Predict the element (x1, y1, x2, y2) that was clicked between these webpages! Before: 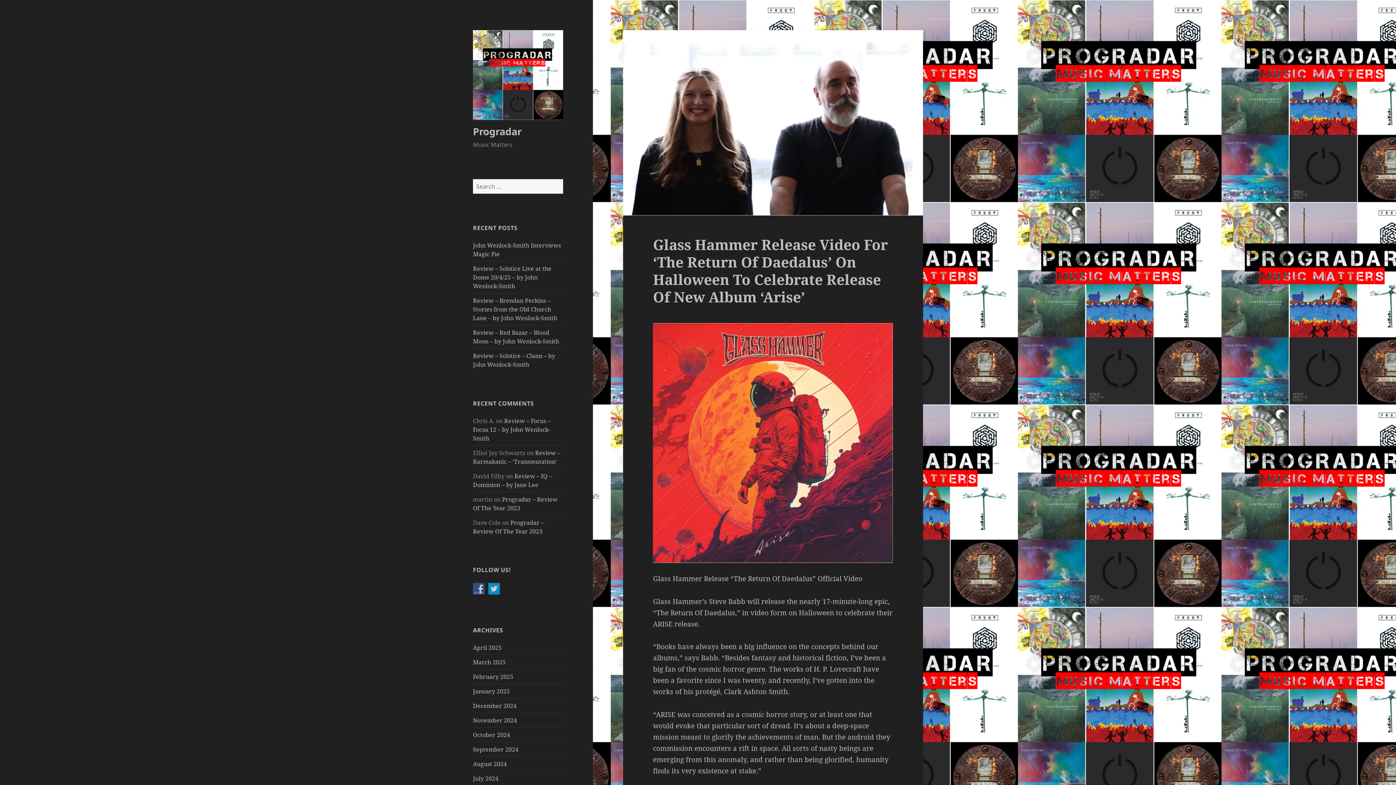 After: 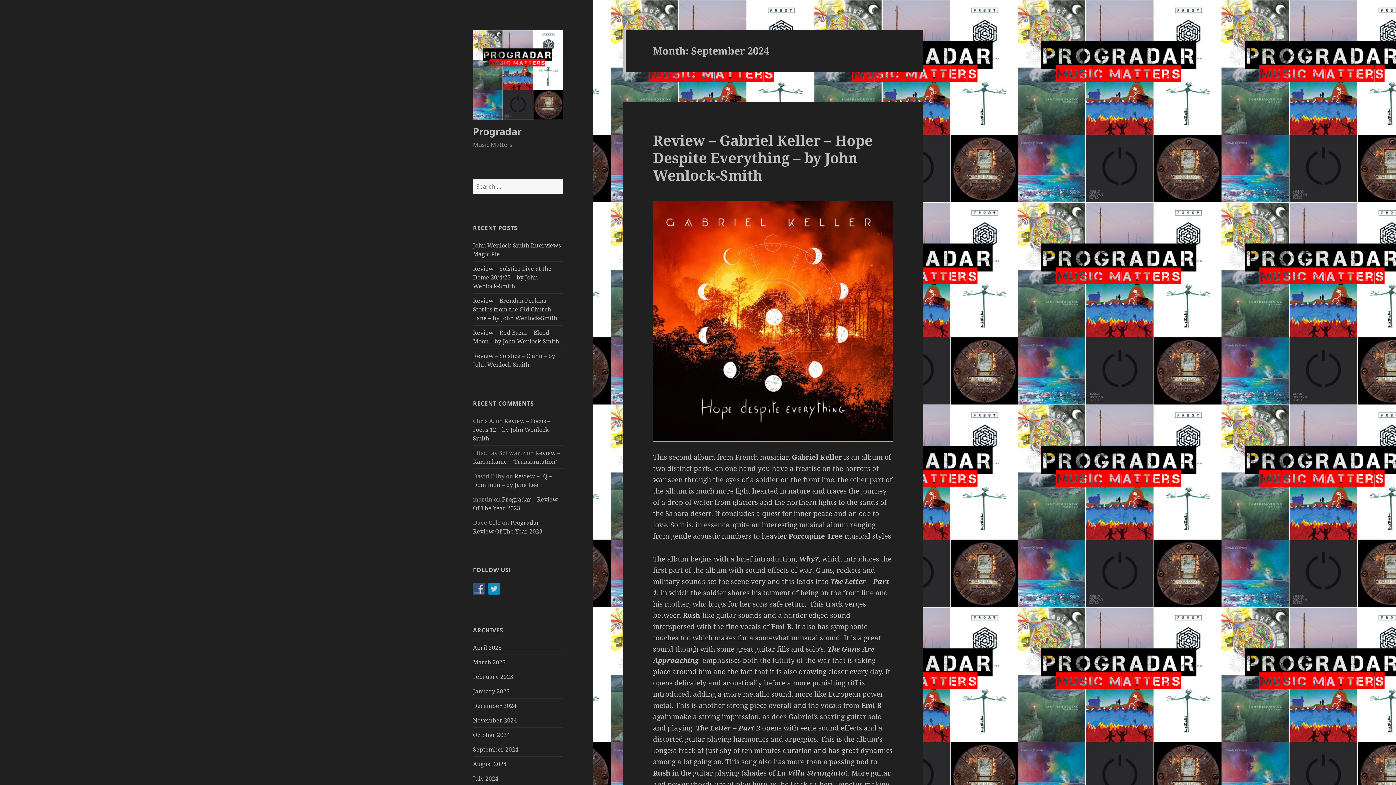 Action: label: September 2024 bbox: (473, 745, 518, 753)